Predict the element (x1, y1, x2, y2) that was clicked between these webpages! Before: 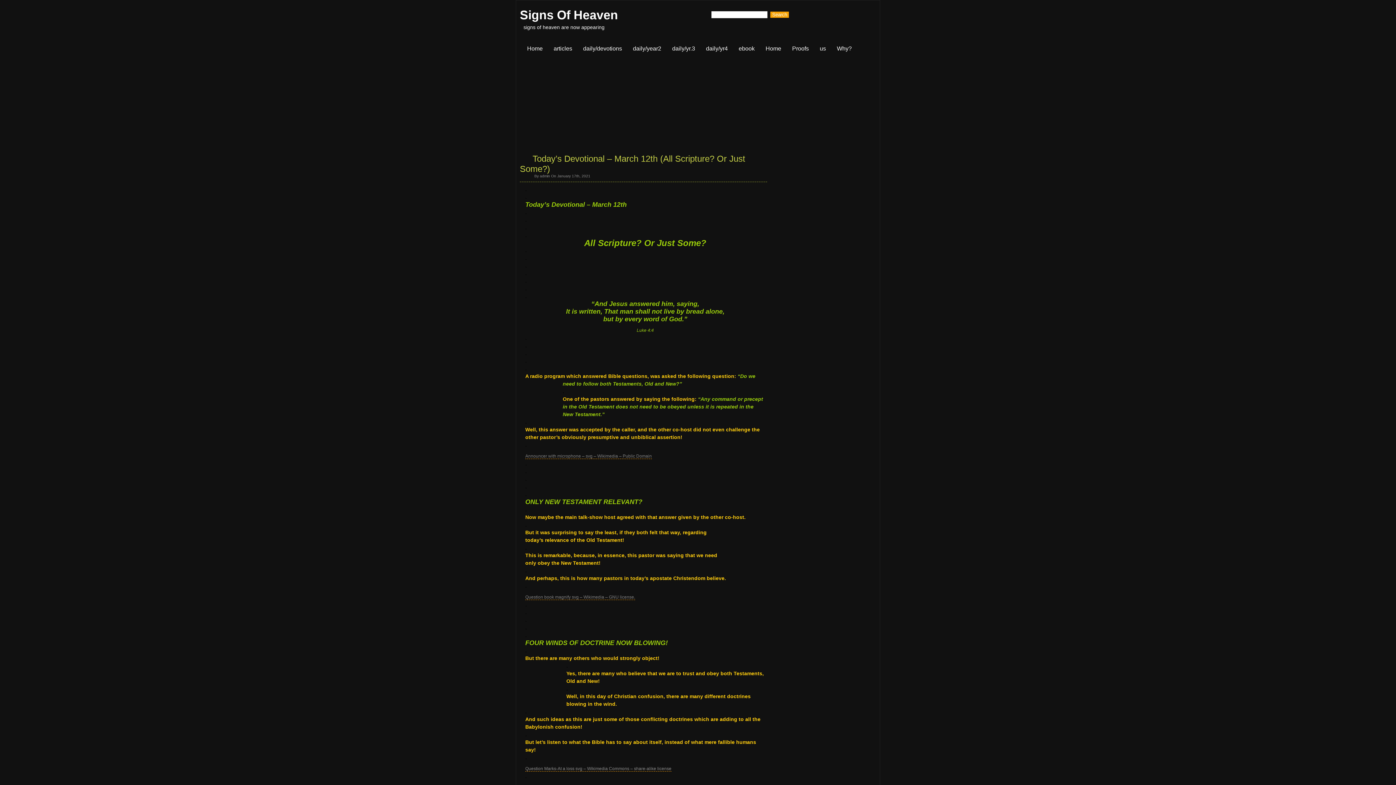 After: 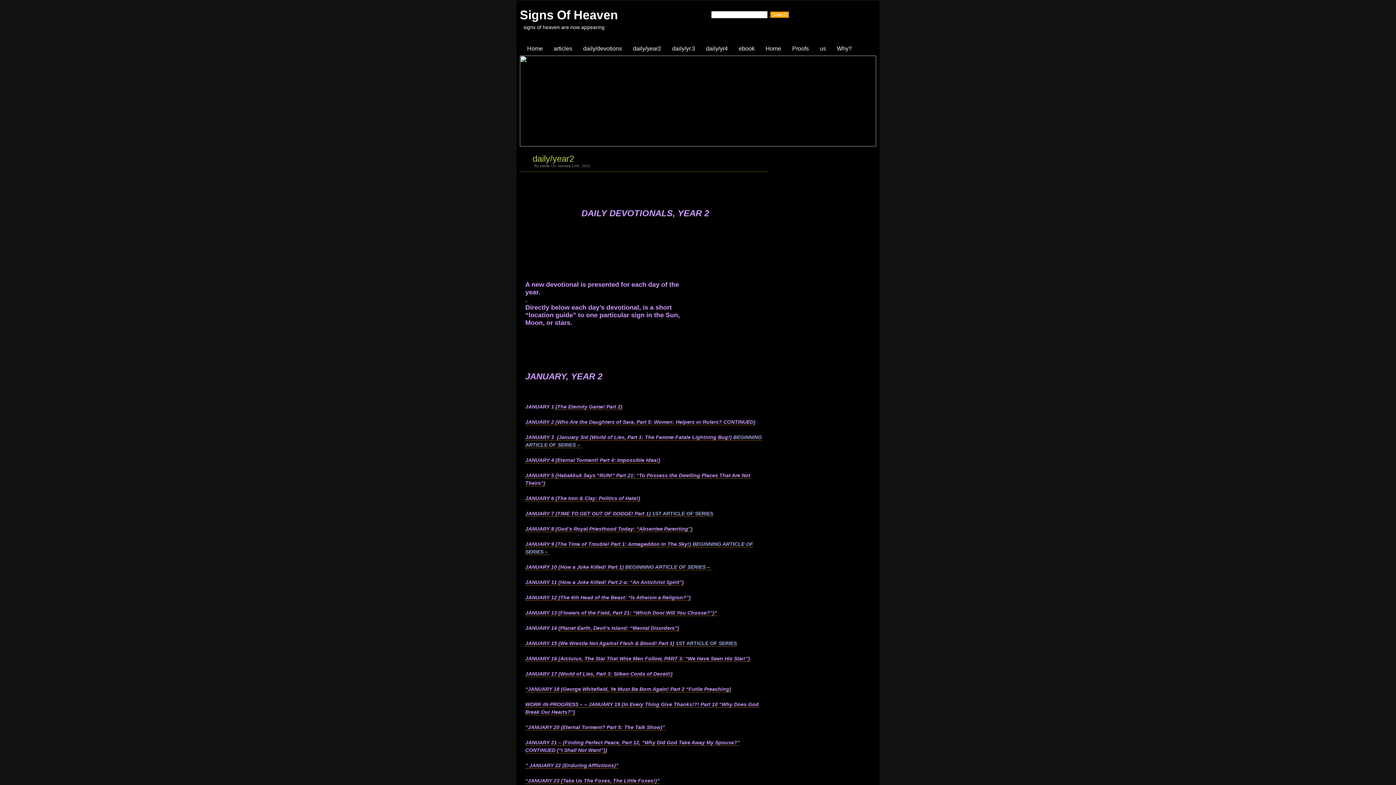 Action: label: daily/year2 bbox: (629, 44, 665, 53)